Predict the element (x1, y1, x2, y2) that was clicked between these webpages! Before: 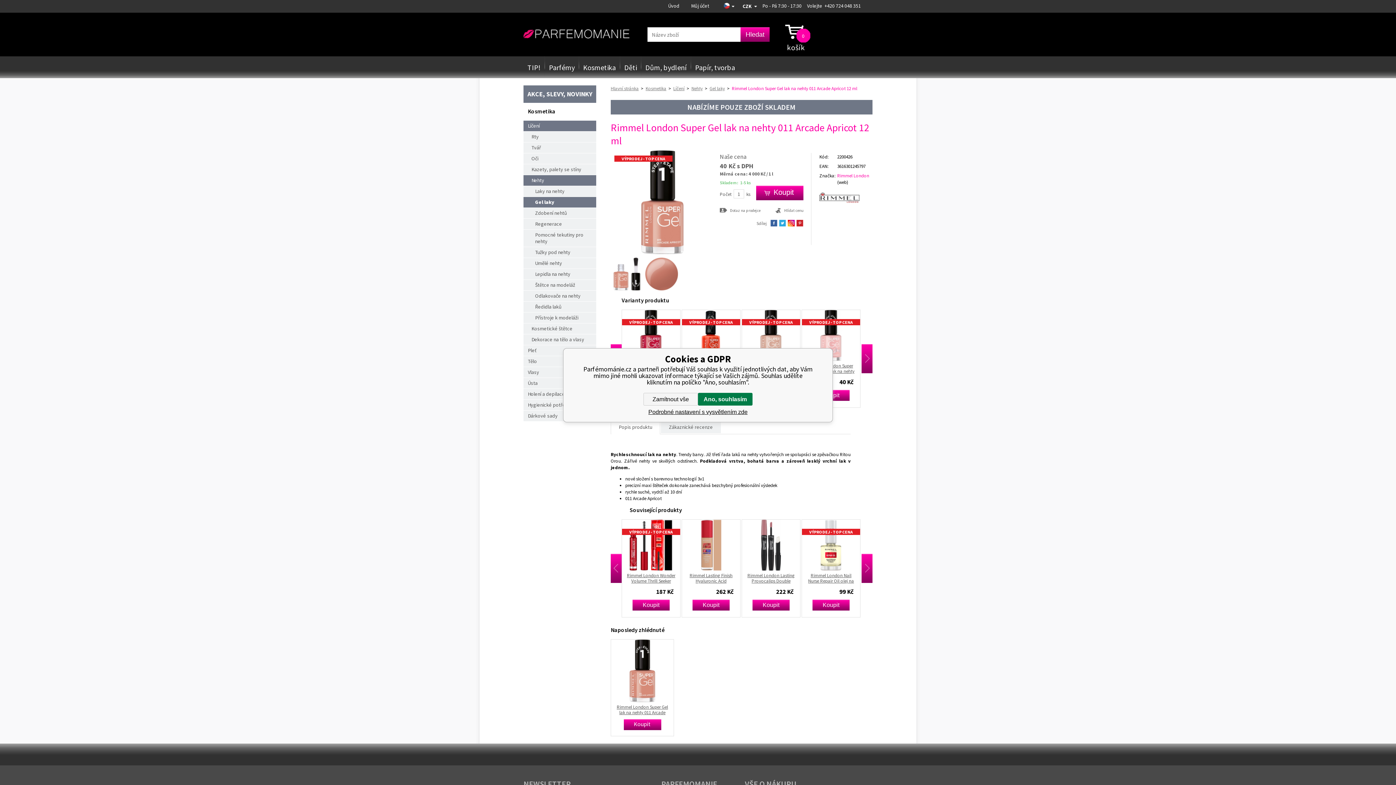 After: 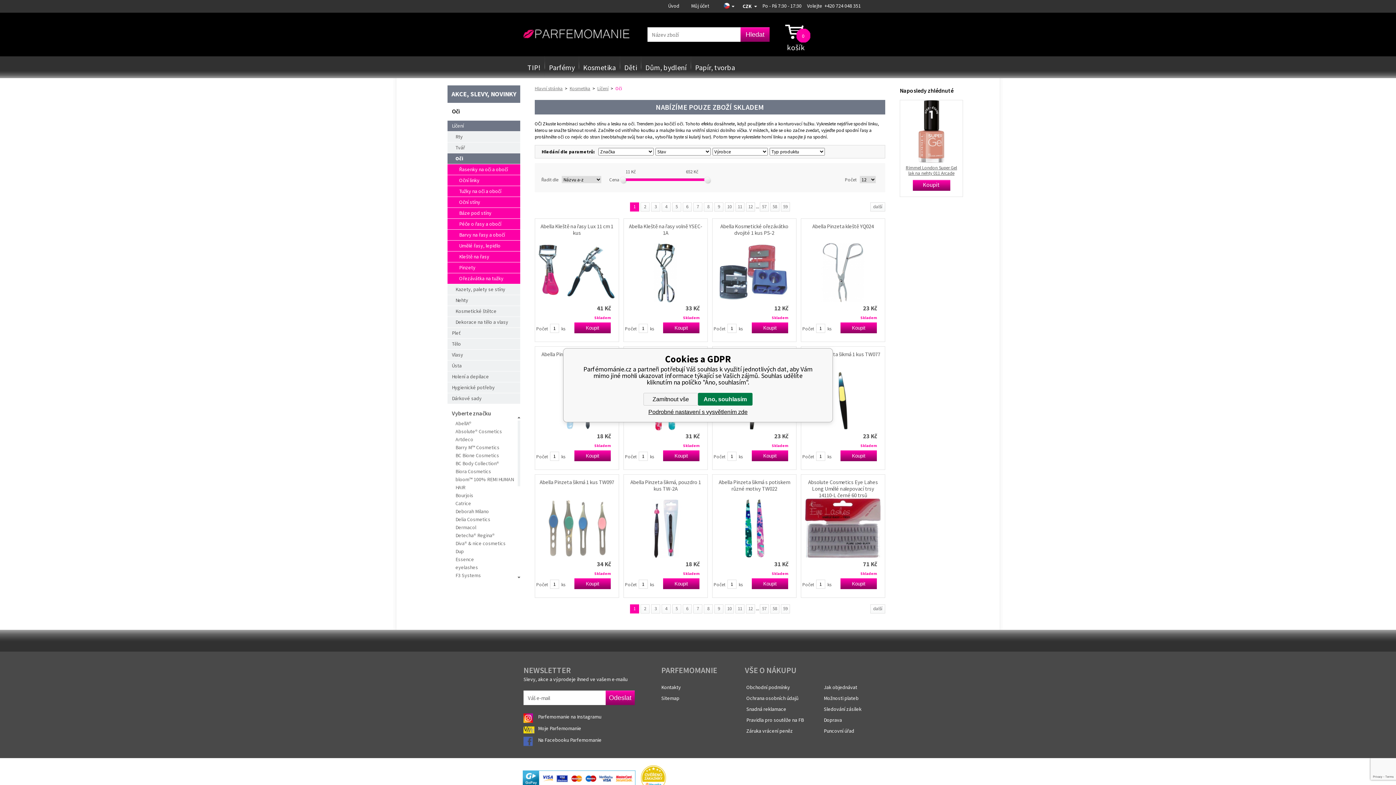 Action: label: Oči bbox: (523, 153, 596, 164)